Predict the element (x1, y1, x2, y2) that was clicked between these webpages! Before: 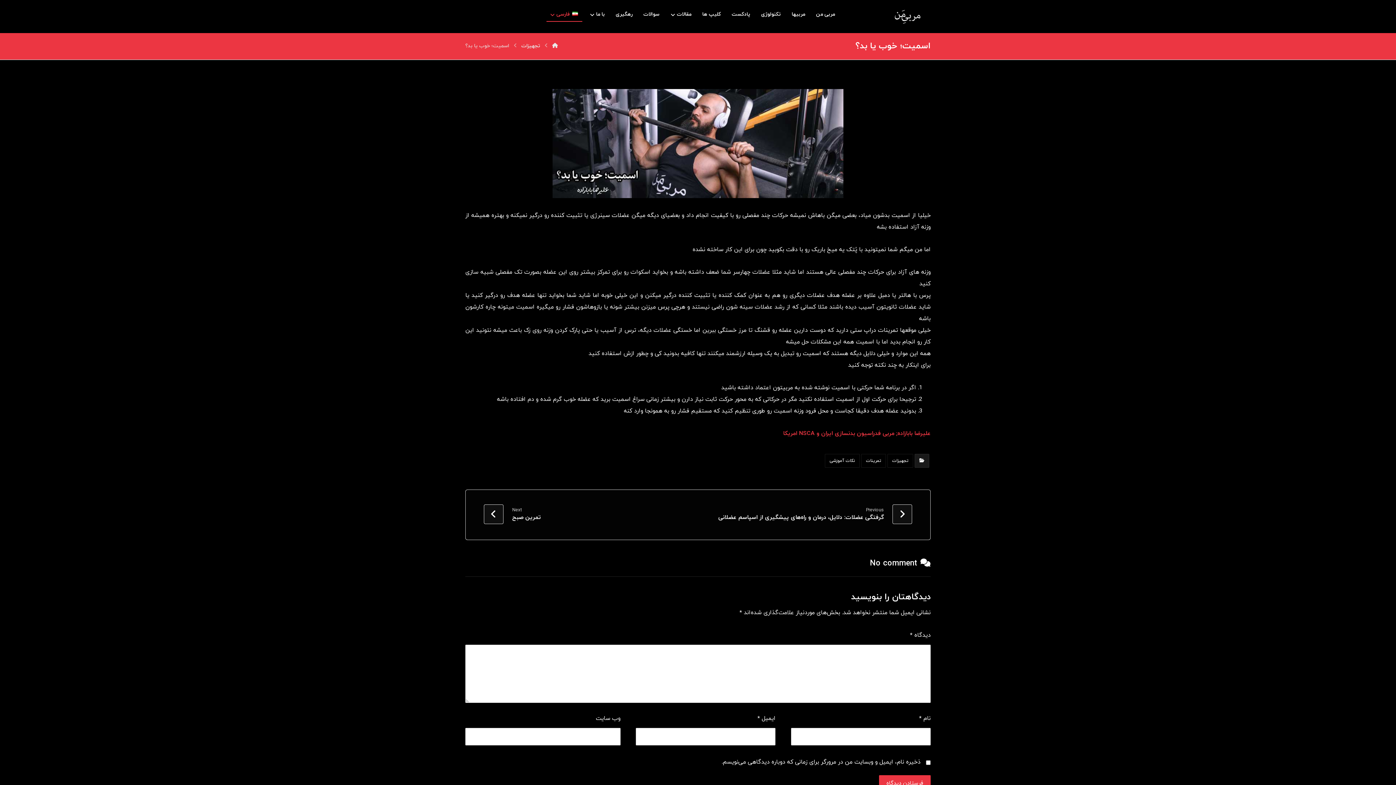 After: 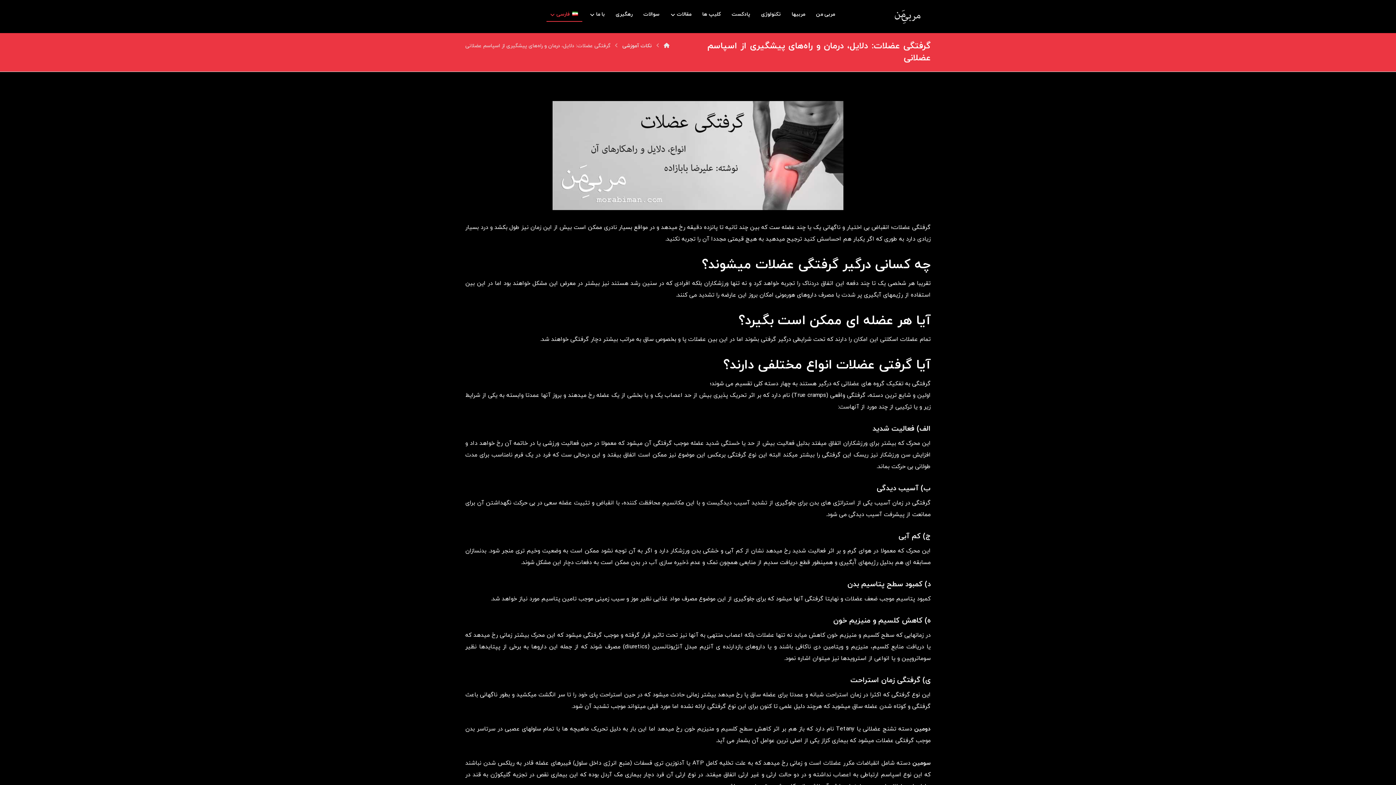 Action: bbox: (715, 510, 912, 518) label: Previous
گرفتگی عضلات: دلایل، درمان و راه‌های پیشگیری از اسپاسم عضلانی